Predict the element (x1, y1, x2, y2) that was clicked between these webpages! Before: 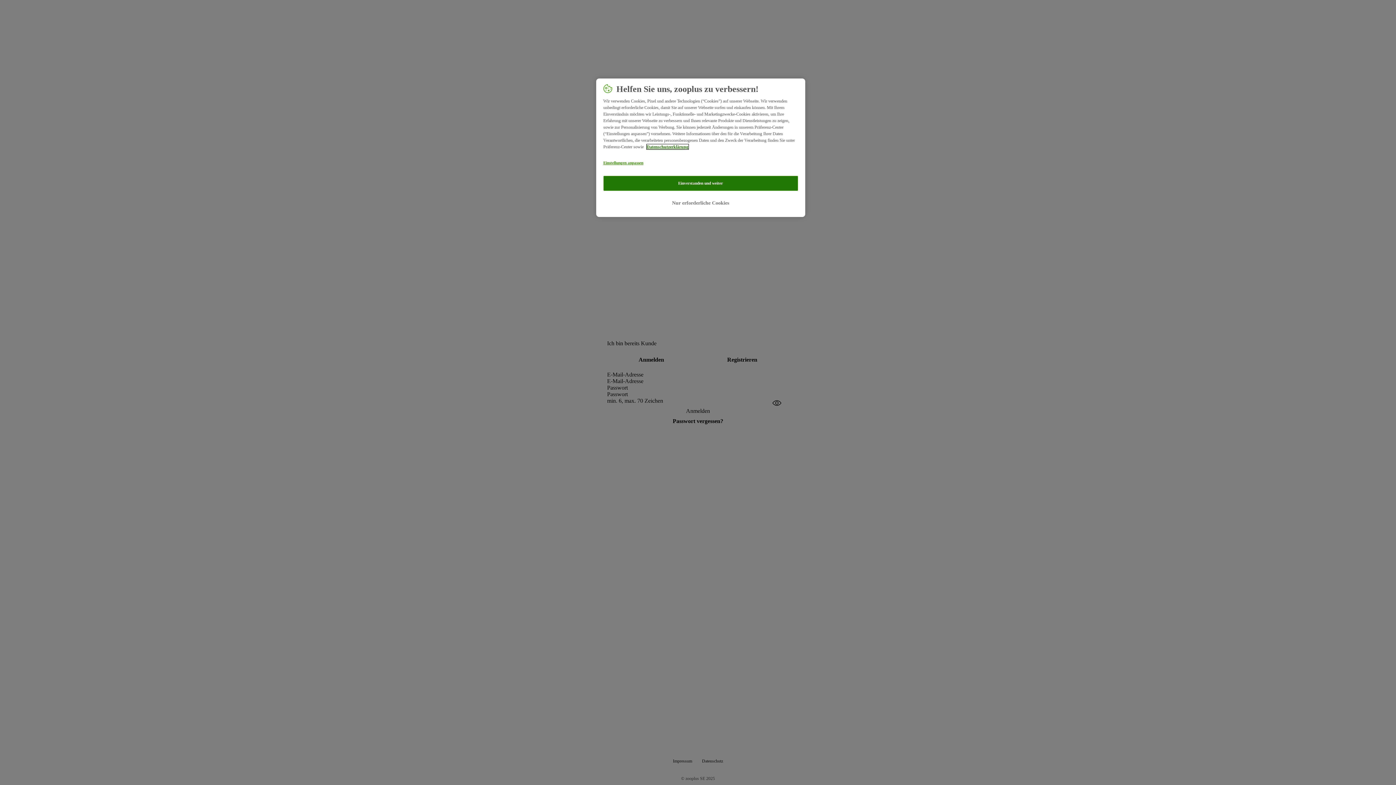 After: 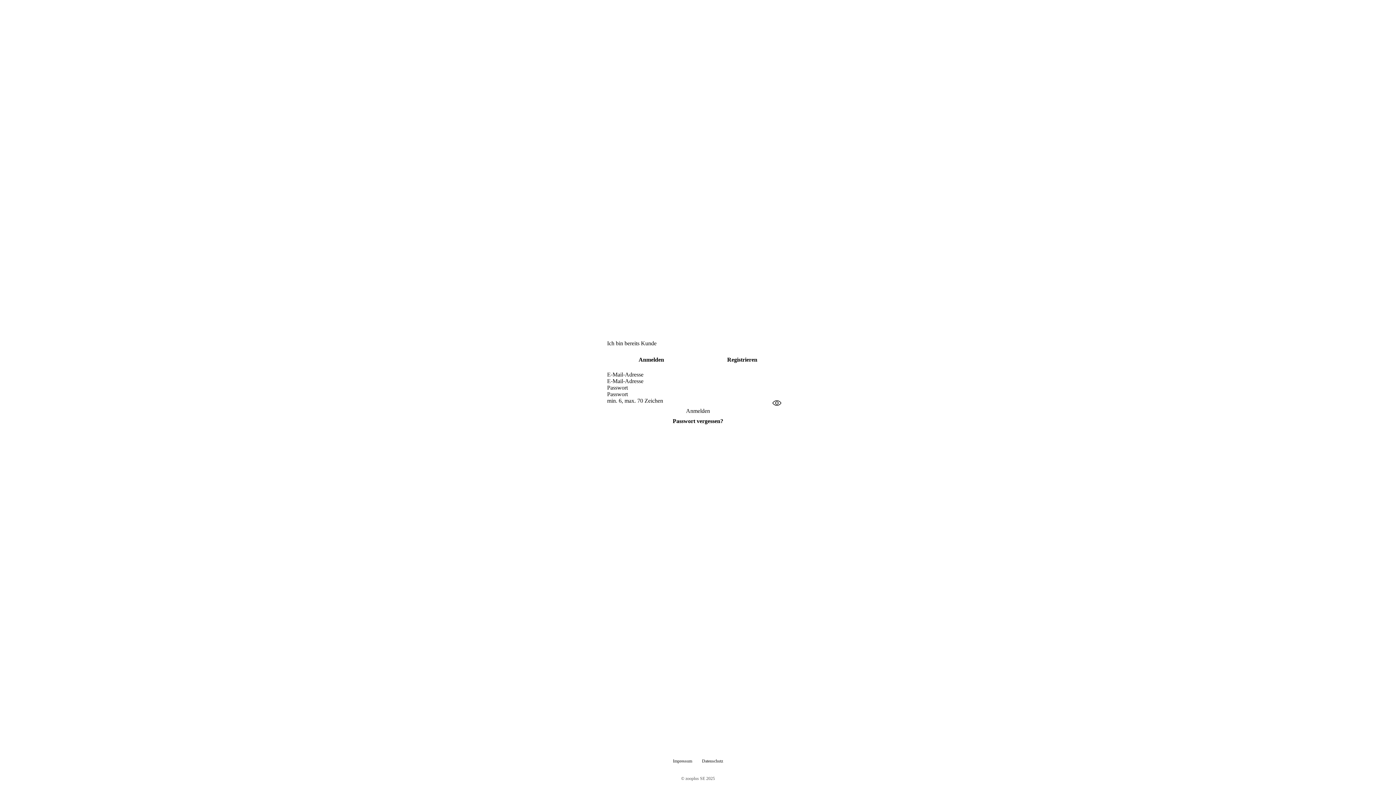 Action: label: Nur erforderliche Cookies bbox: (603, 194, 798, 211)